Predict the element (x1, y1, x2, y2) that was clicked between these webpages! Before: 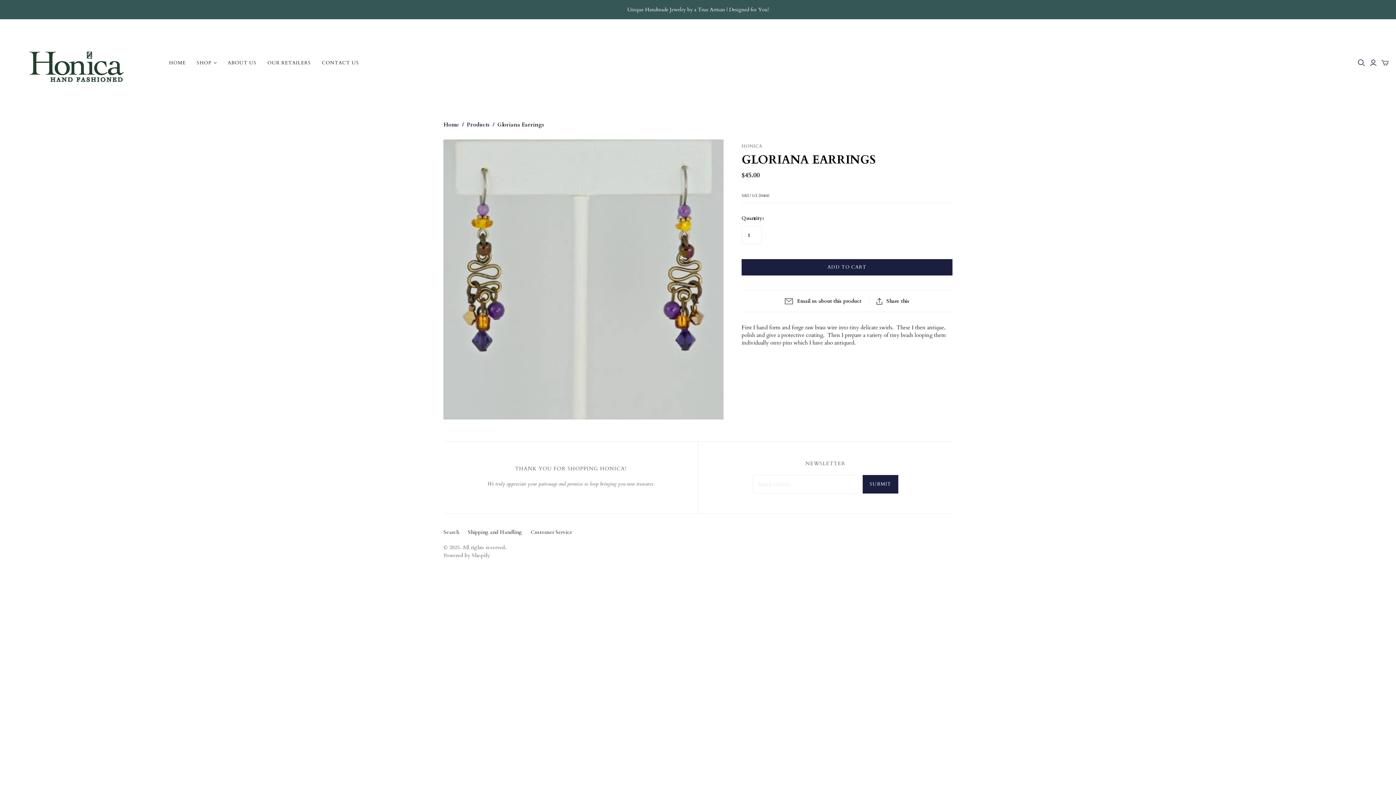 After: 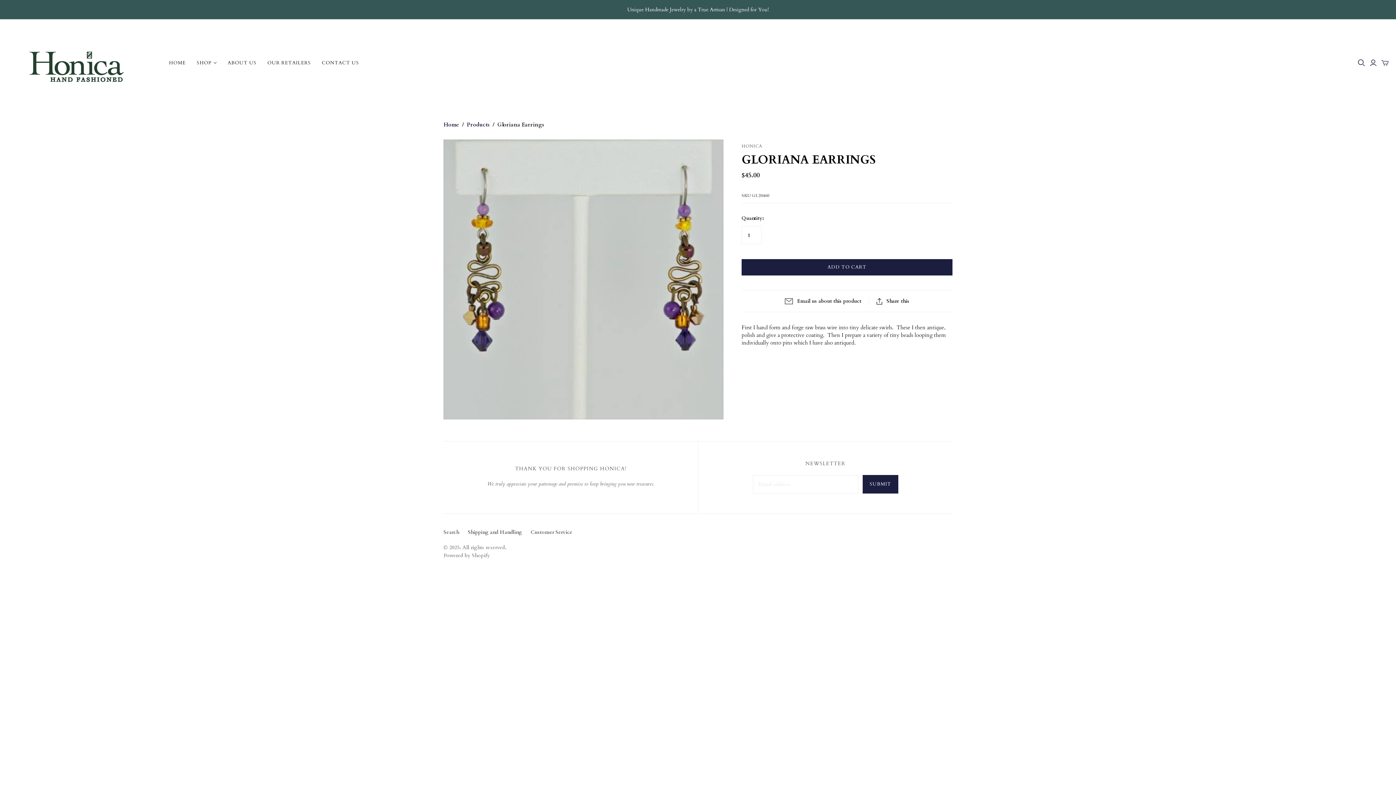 Action: label: Email us about this product bbox: (777, 297, 868, 304)